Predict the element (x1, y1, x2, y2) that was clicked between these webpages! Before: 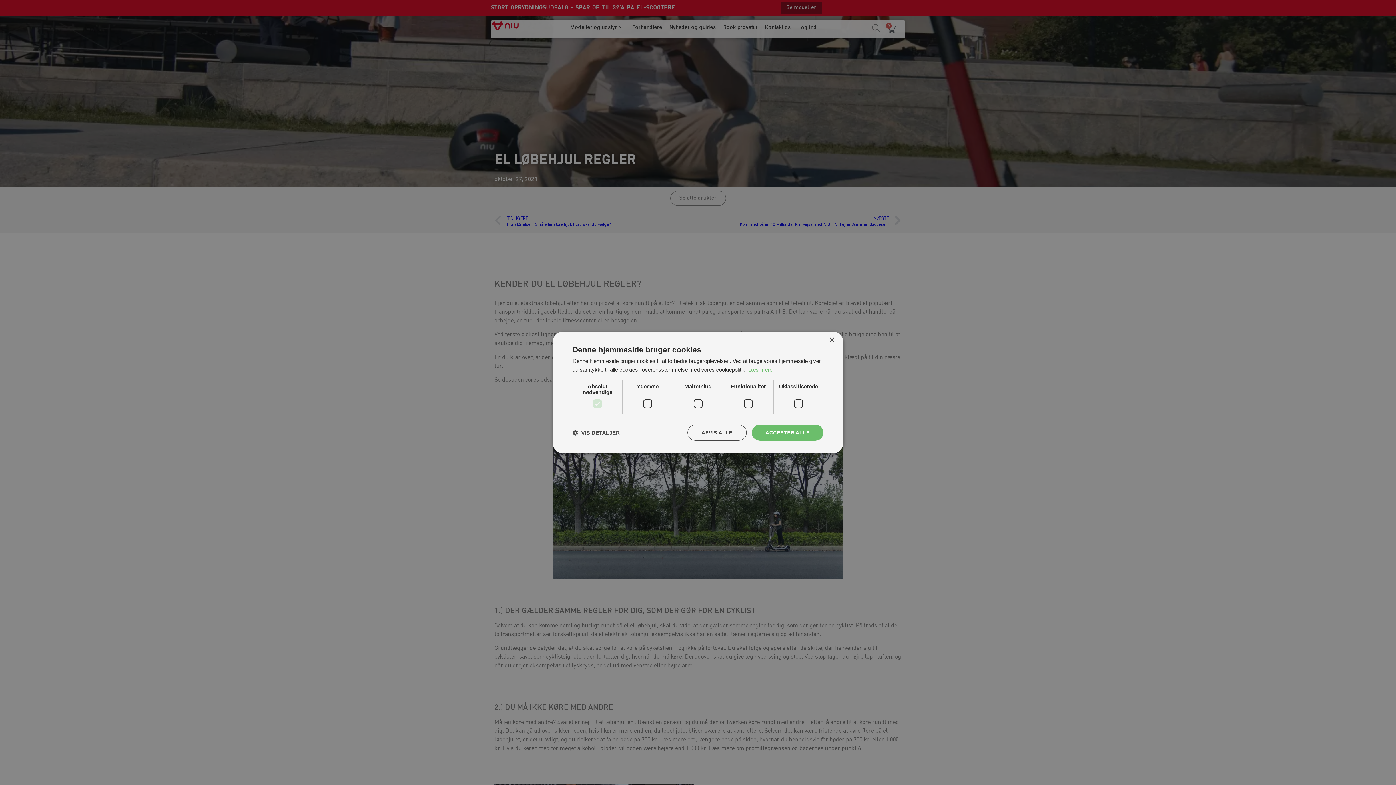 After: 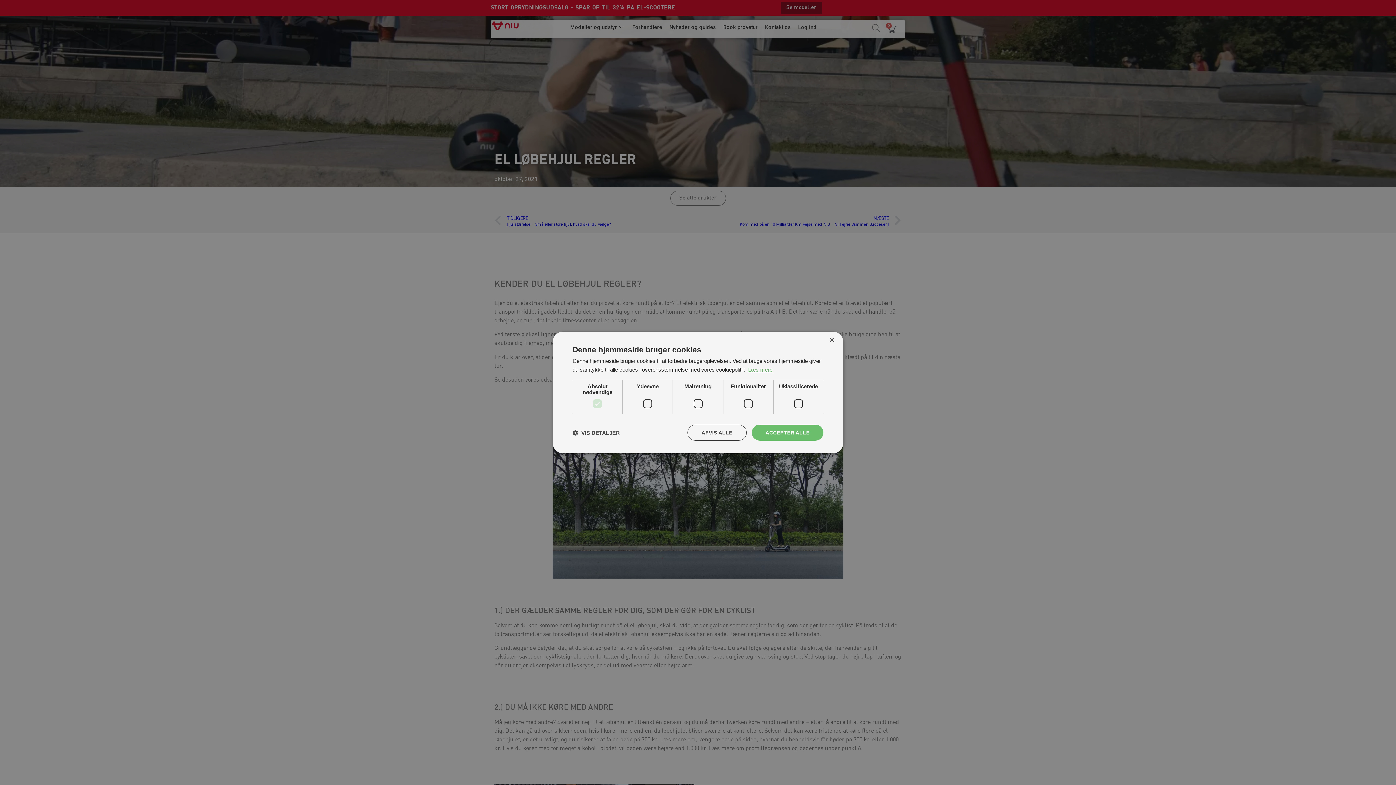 Action: bbox: (748, 366, 772, 372) label: Læs mere, opens a new window